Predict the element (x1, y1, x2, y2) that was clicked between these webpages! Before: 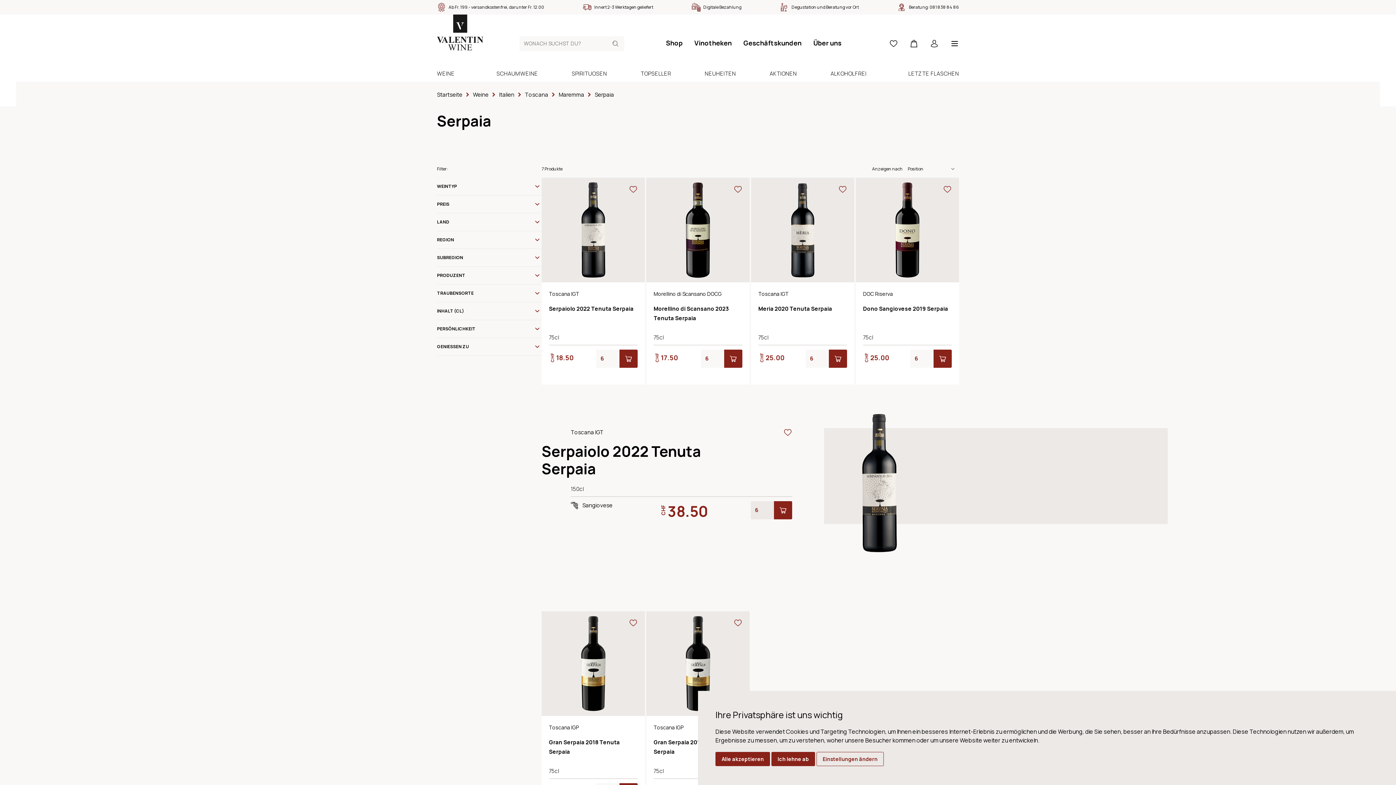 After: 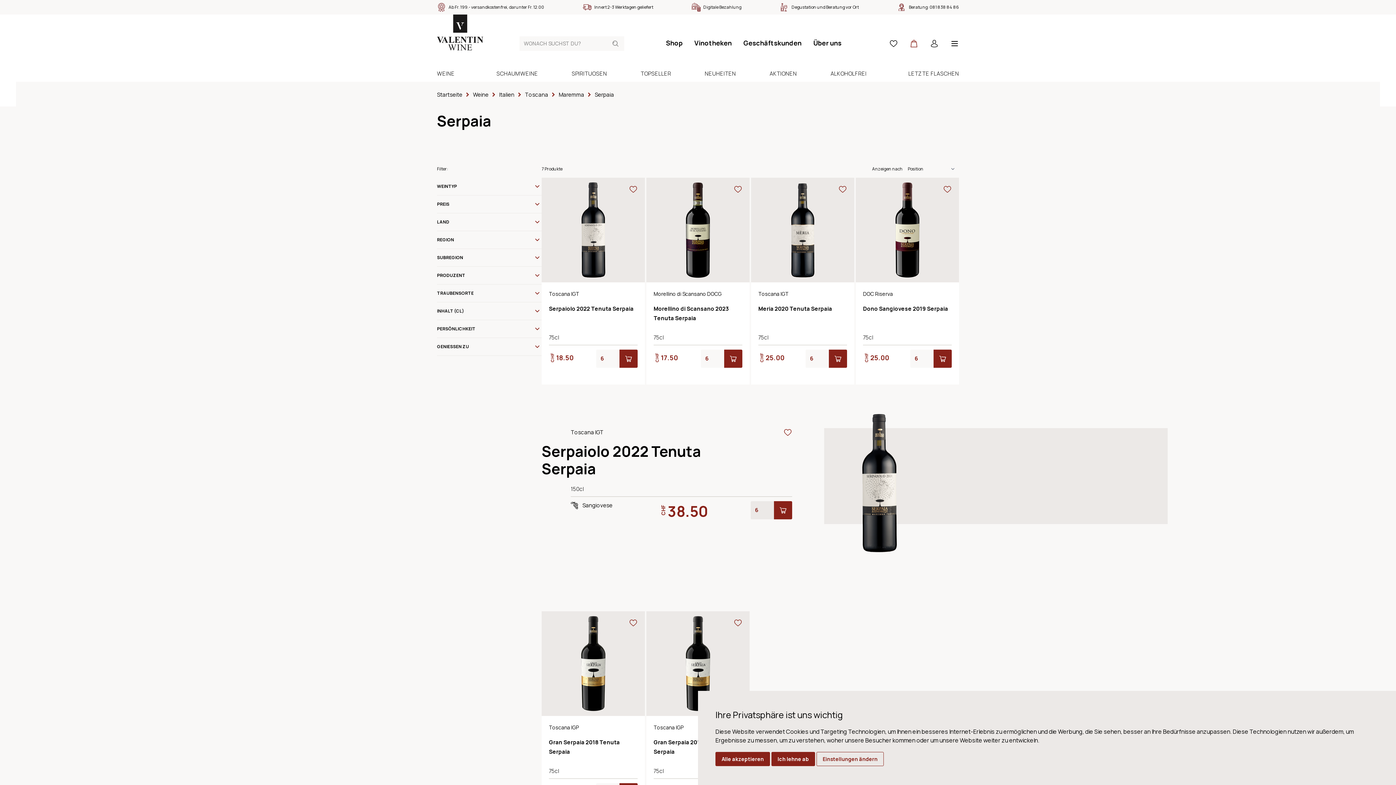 Action: bbox: (904, 36, 924, 50)